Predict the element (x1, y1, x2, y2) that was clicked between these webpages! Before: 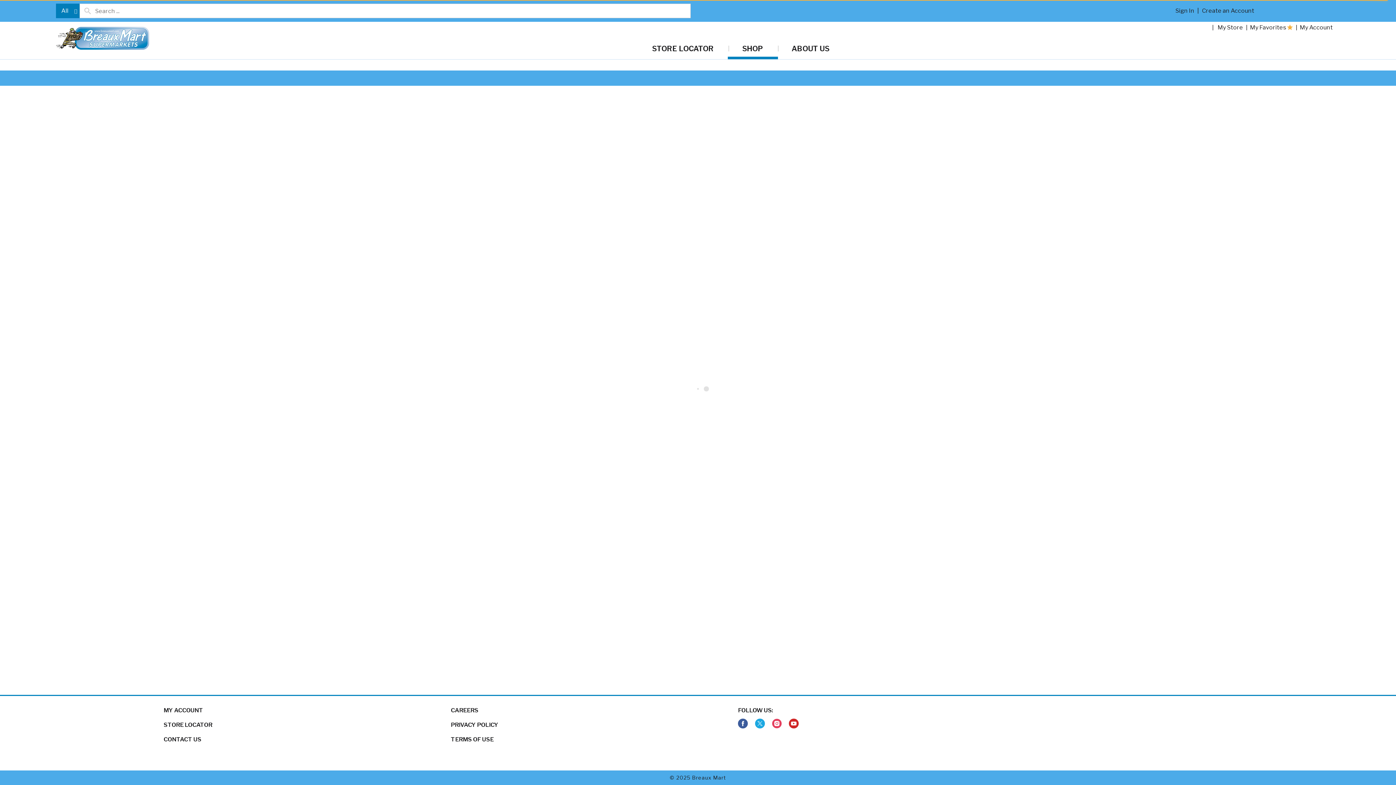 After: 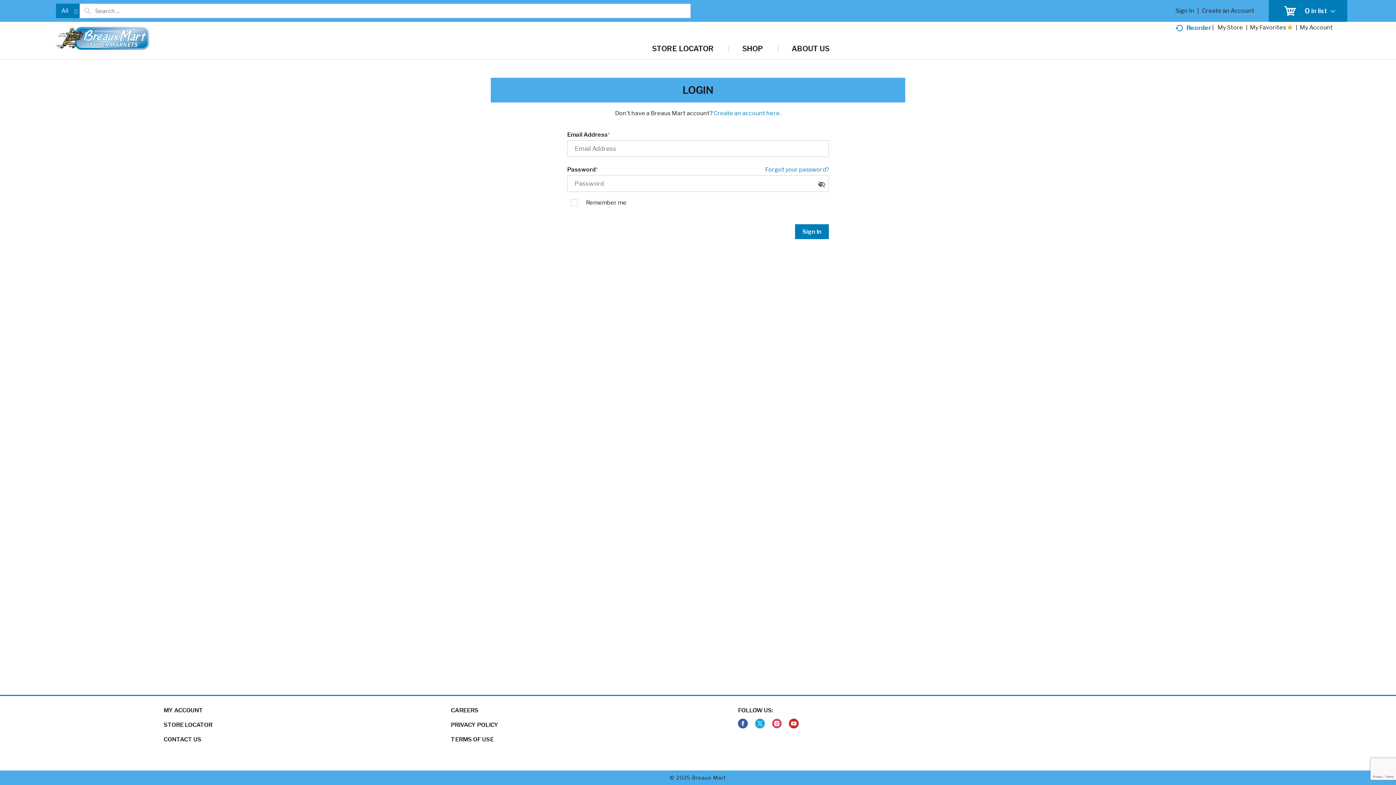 Action: bbox: (1175, 7, 1194, 14) label: Sign In